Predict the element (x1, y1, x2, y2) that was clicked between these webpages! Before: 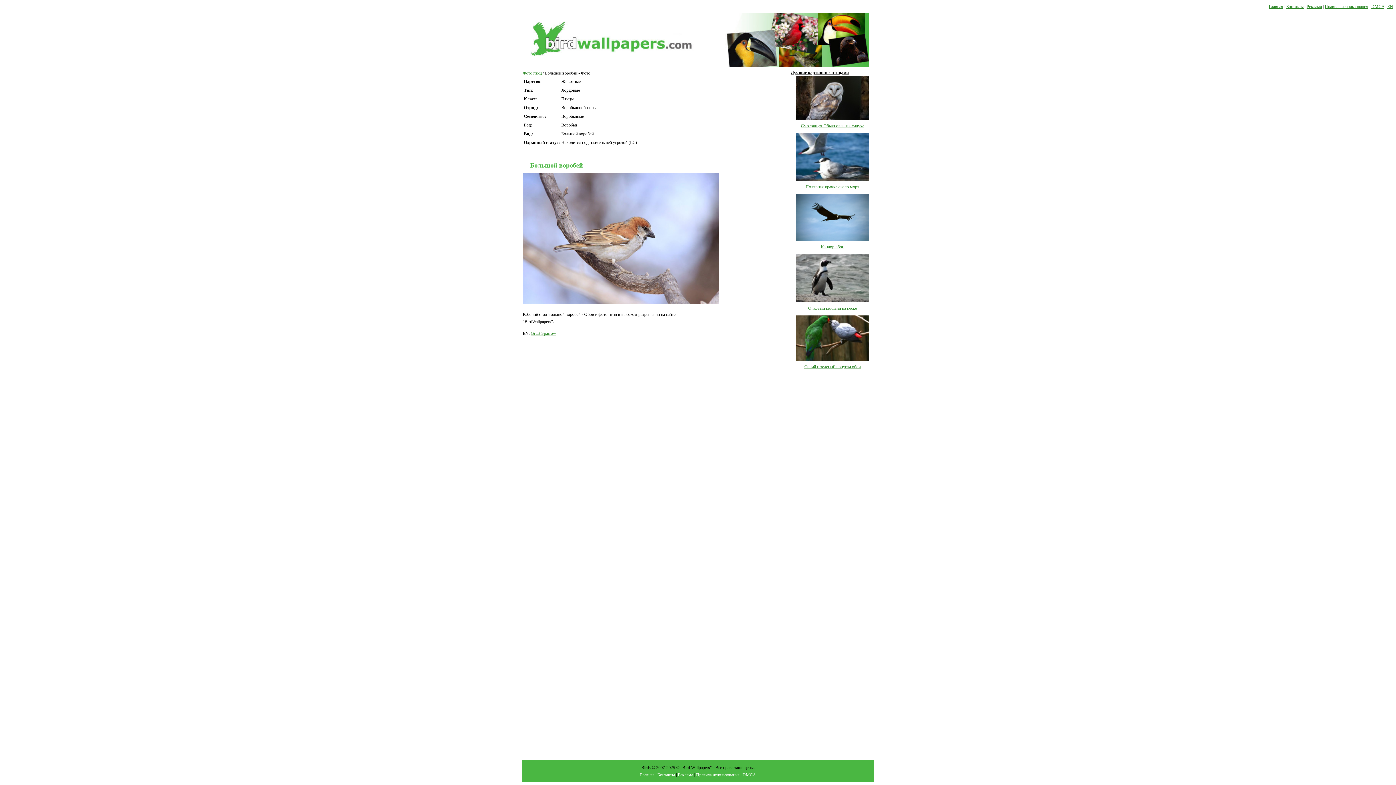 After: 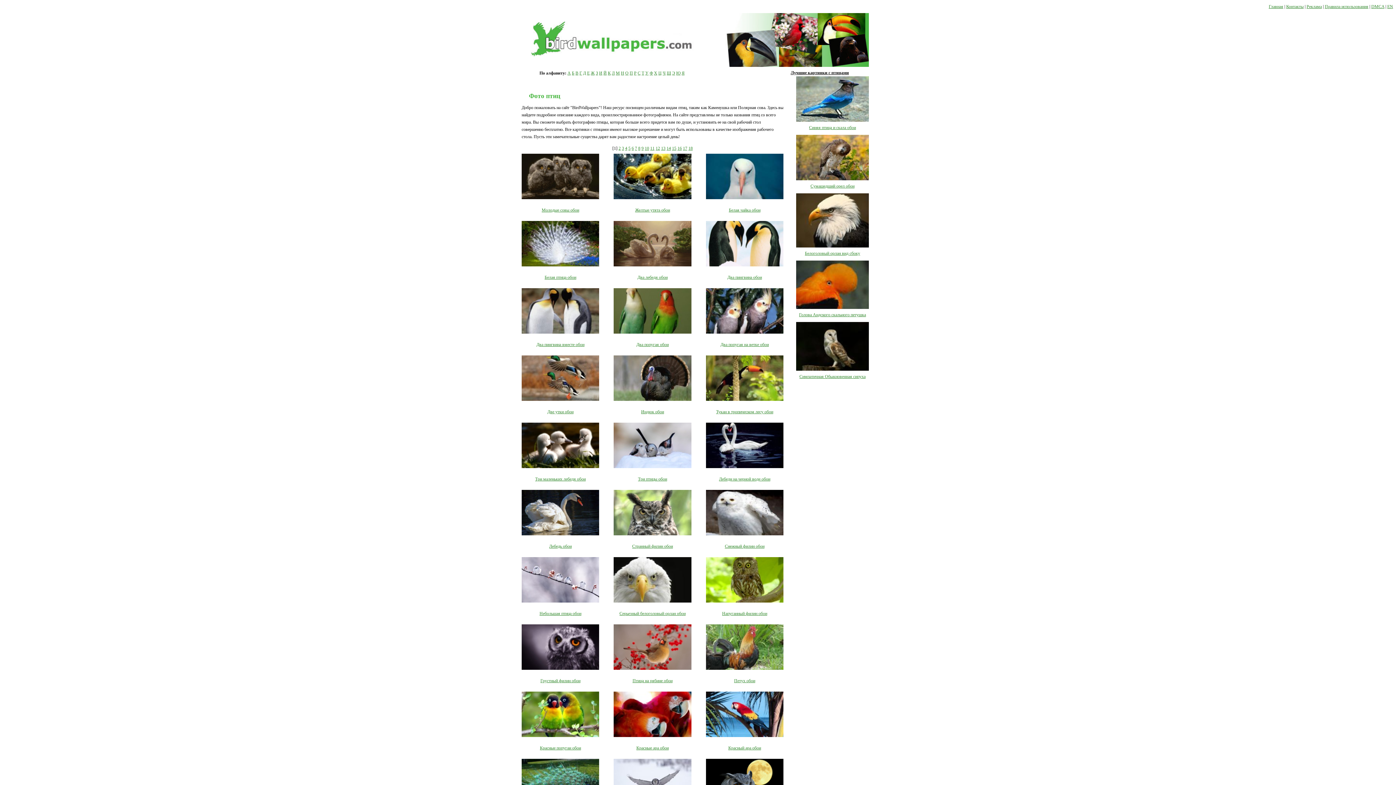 Action: bbox: (521, 62, 869, 67)